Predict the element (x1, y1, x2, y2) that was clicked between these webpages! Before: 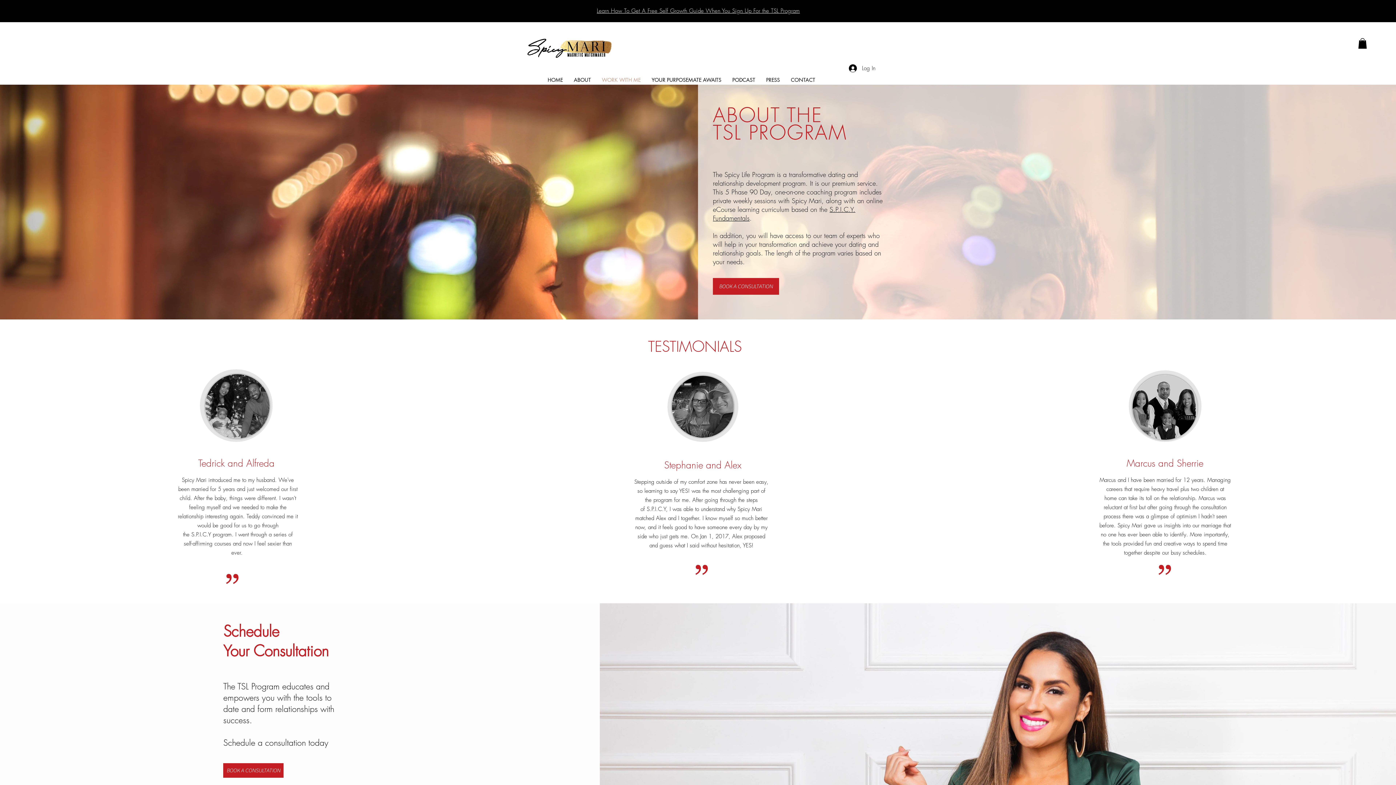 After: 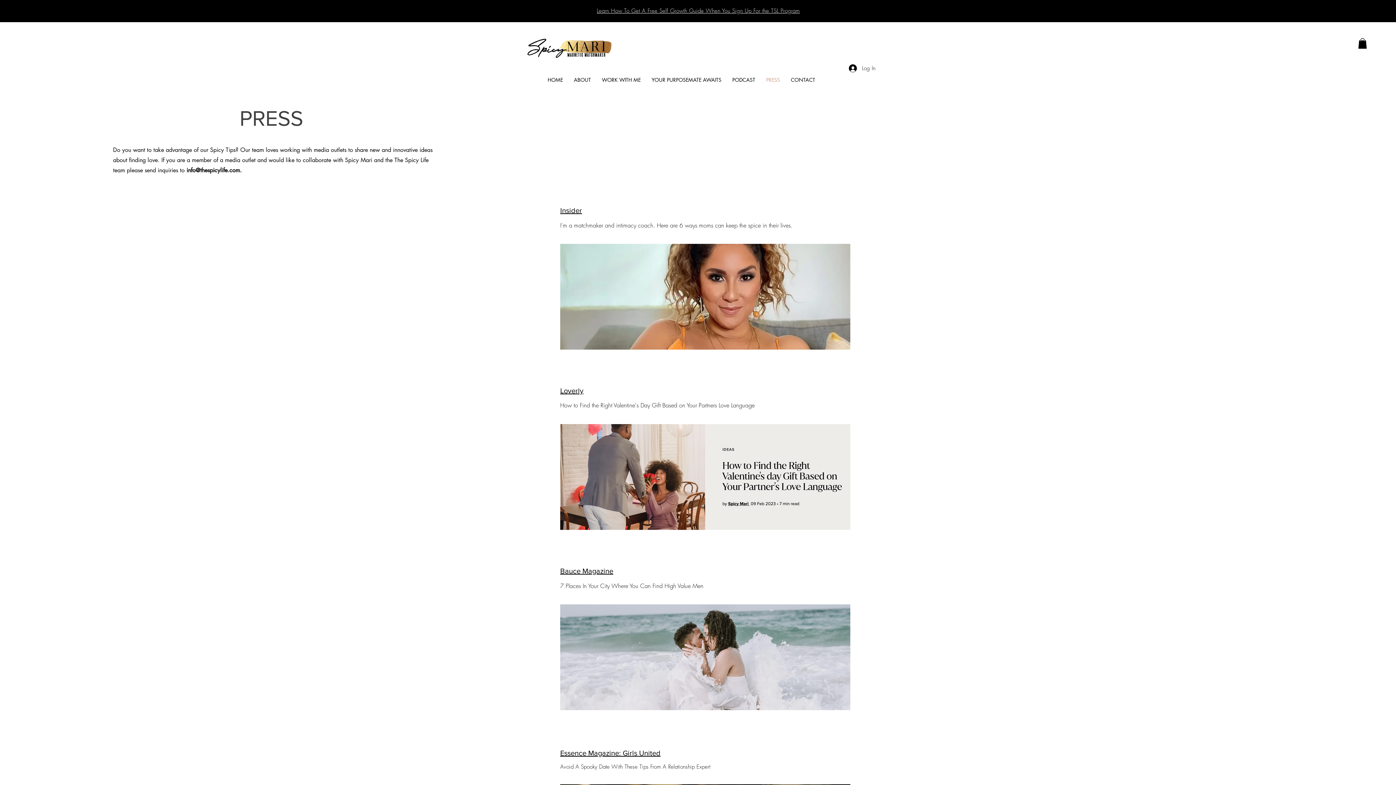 Action: bbox: (760, 74, 785, 84) label: PRESS